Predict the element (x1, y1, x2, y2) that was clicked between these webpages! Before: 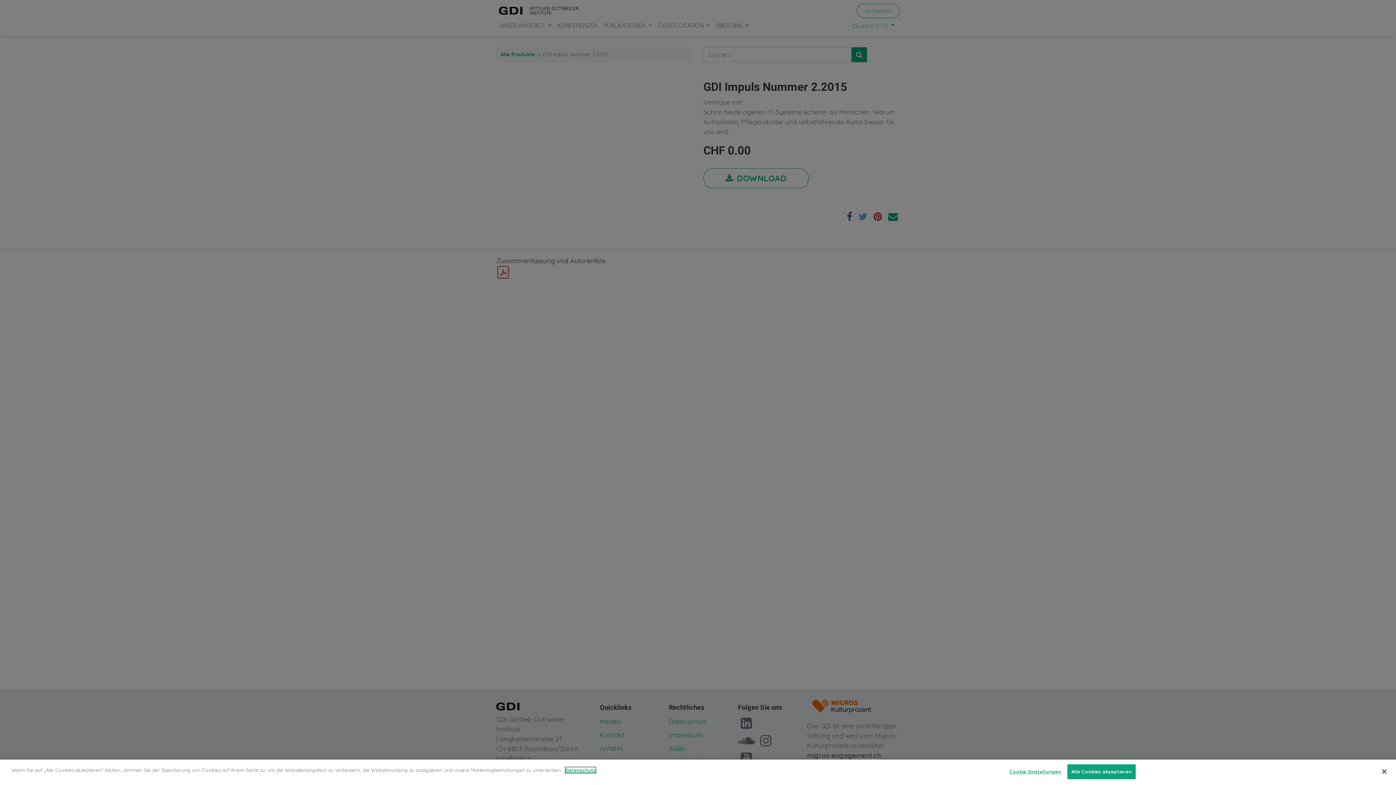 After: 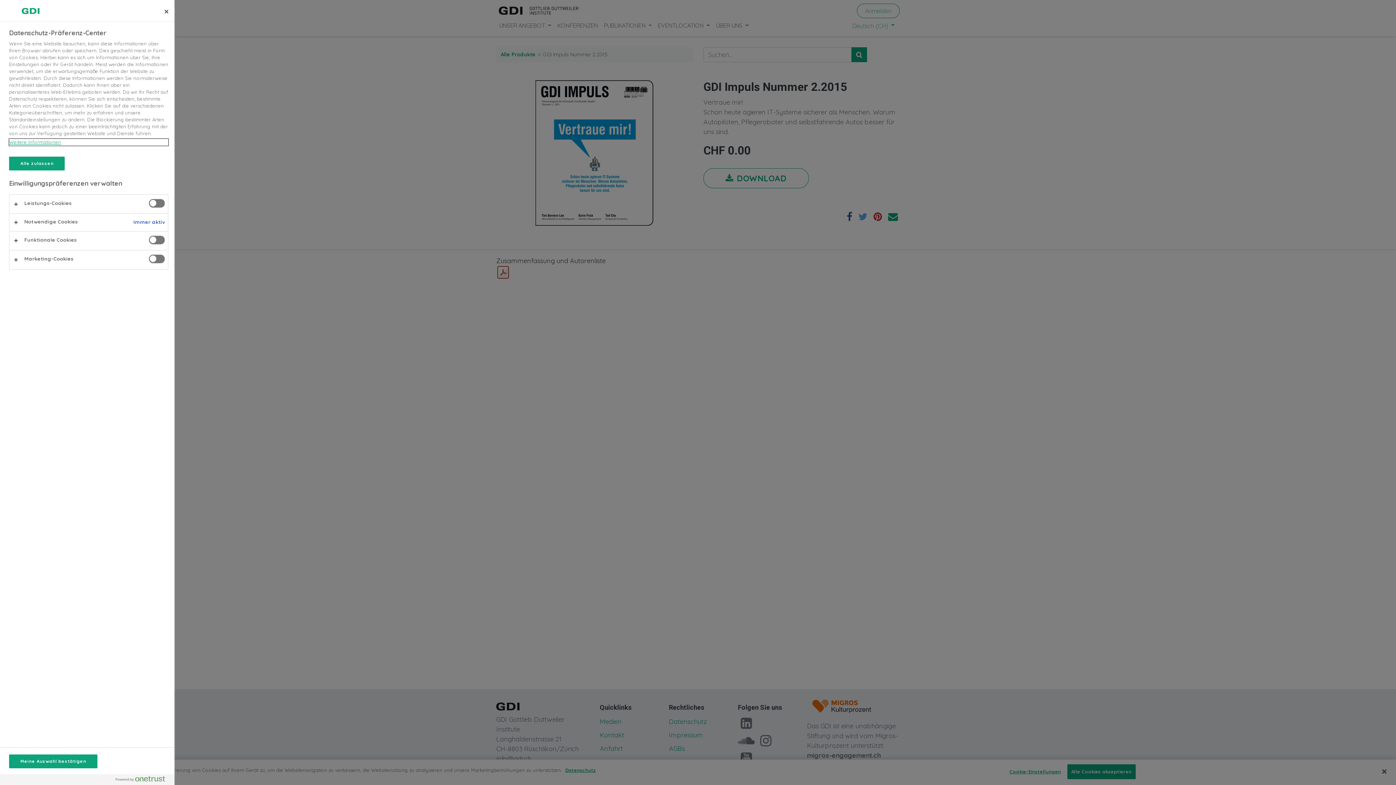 Action: label: Cookie-Einstellungen bbox: (1009, 765, 1061, 779)